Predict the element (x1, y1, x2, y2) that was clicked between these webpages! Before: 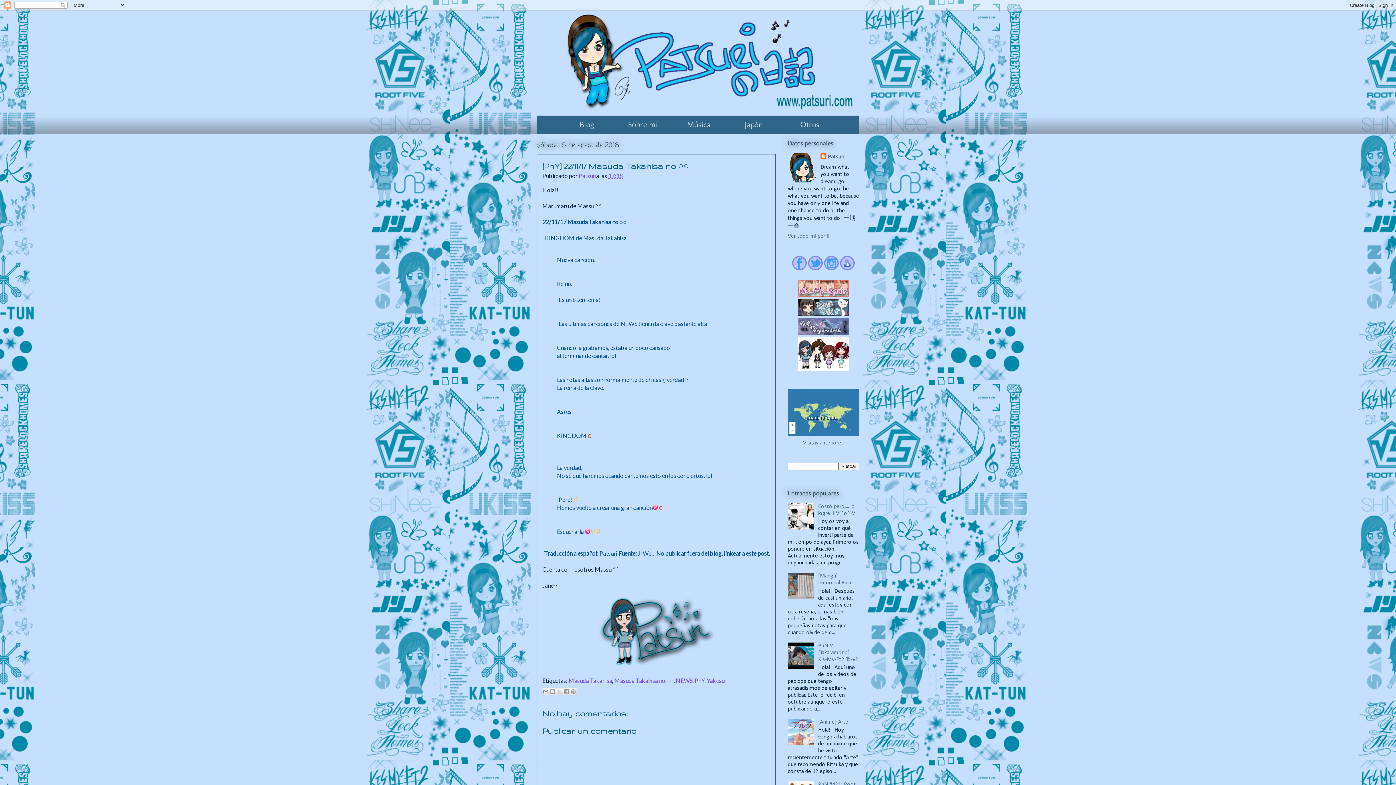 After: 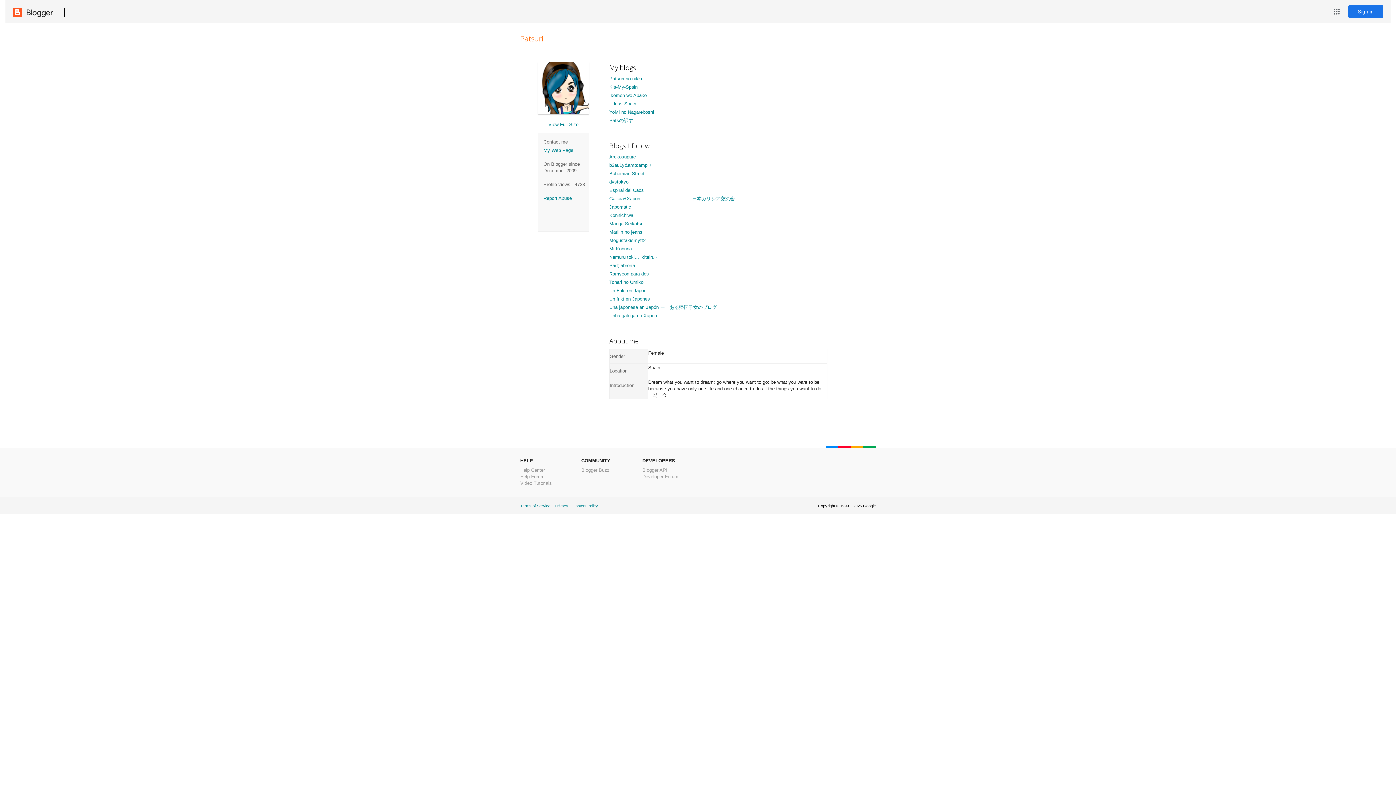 Action: bbox: (578, 172, 596, 179) label: Patsuri